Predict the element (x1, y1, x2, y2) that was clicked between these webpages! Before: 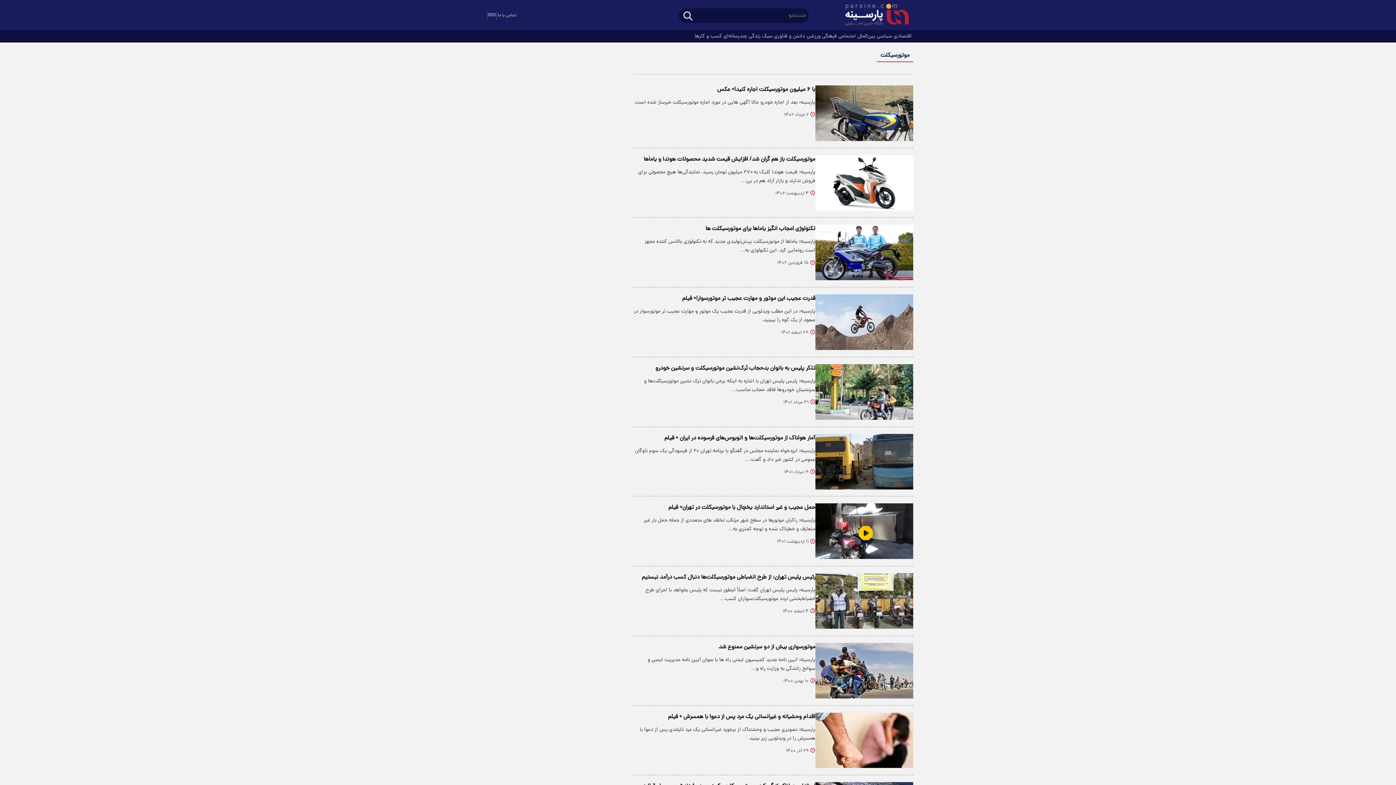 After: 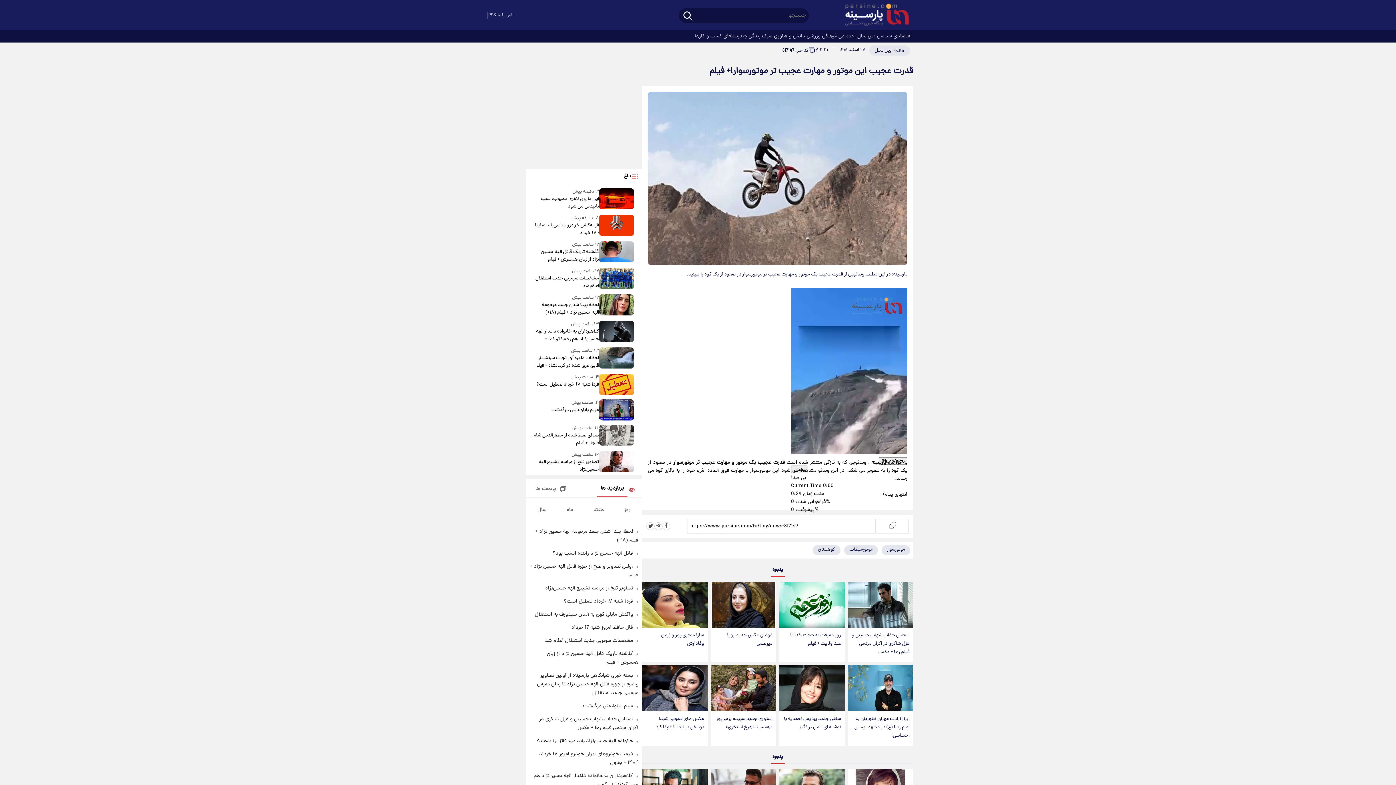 Action: bbox: (815, 294, 913, 350)